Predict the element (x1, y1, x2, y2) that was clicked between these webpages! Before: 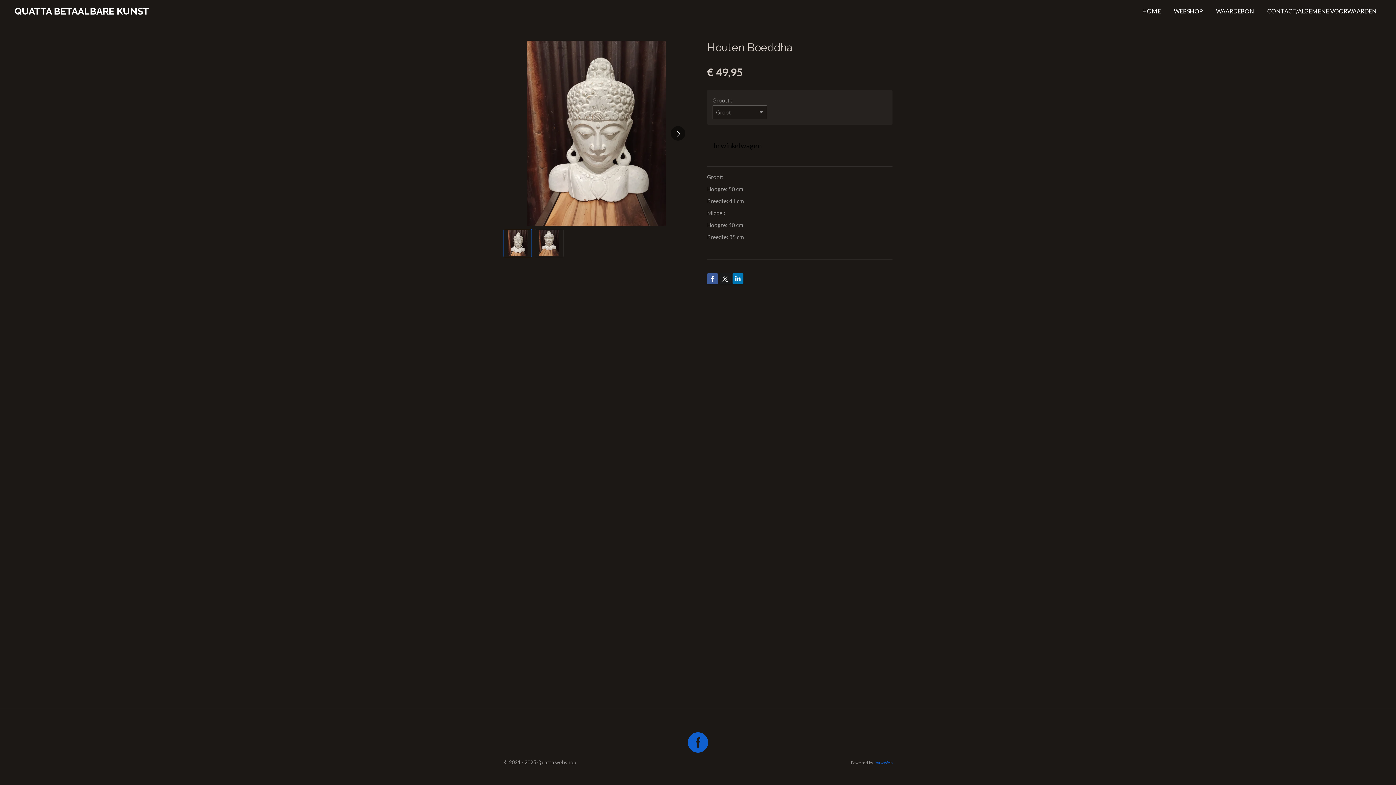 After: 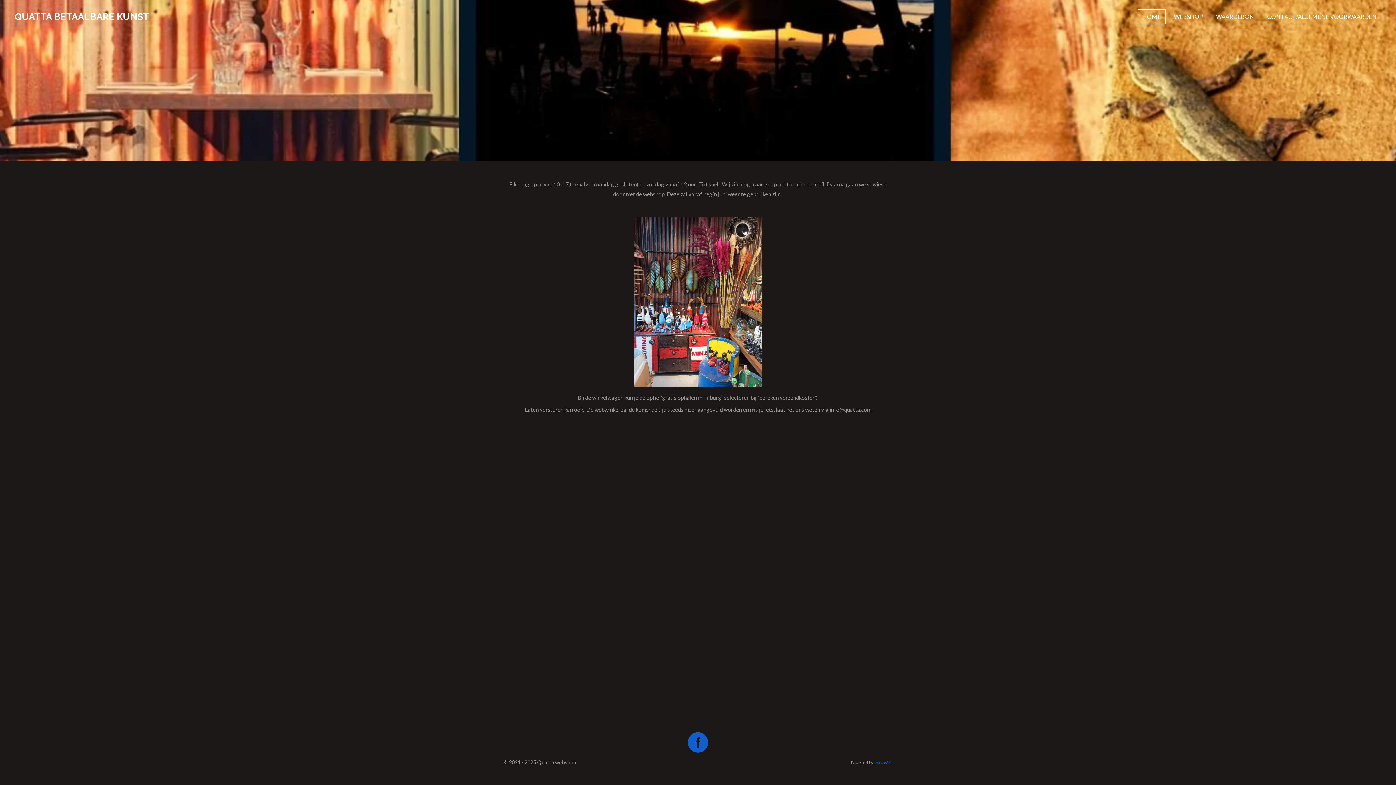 Action: bbox: (14, 5, 149, 16) label: QUATTA BETAALBARE KUNST